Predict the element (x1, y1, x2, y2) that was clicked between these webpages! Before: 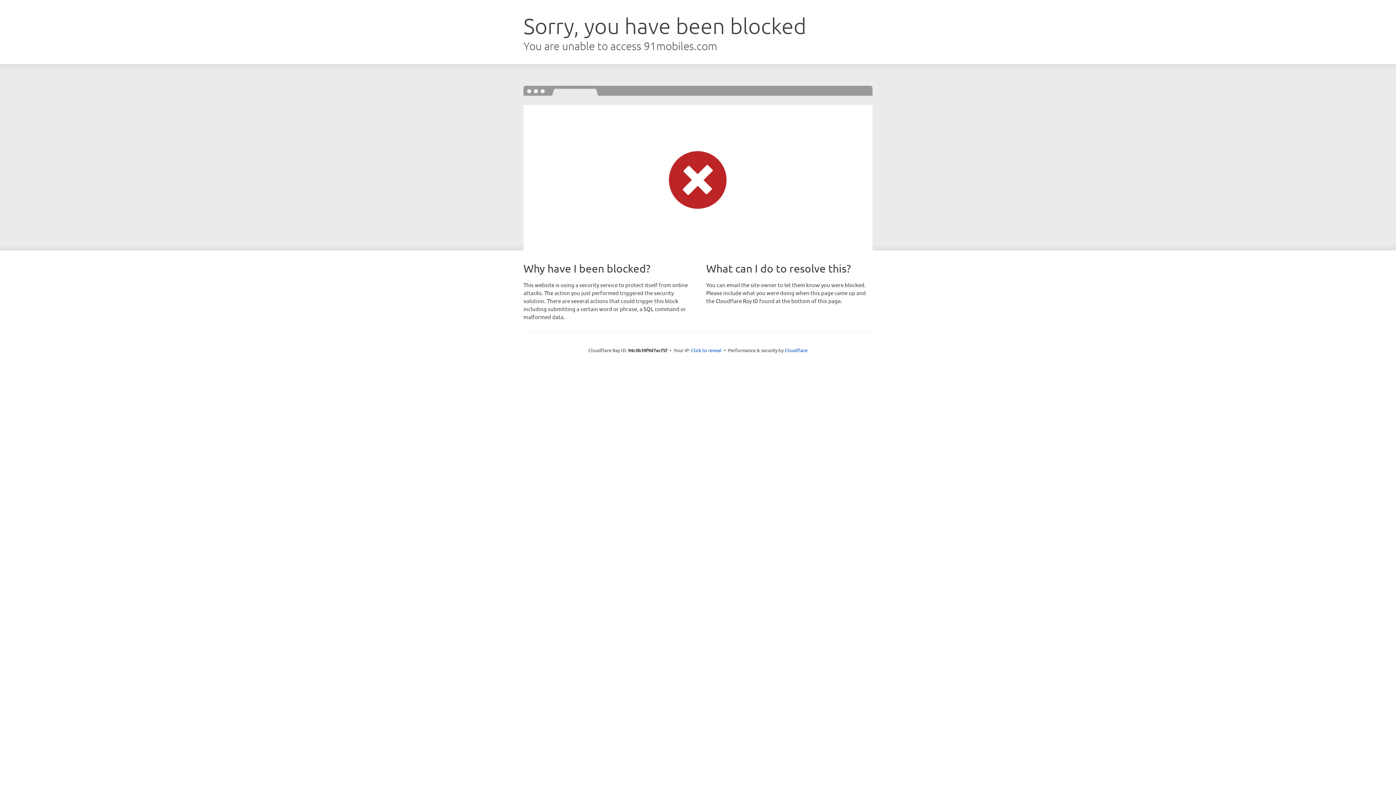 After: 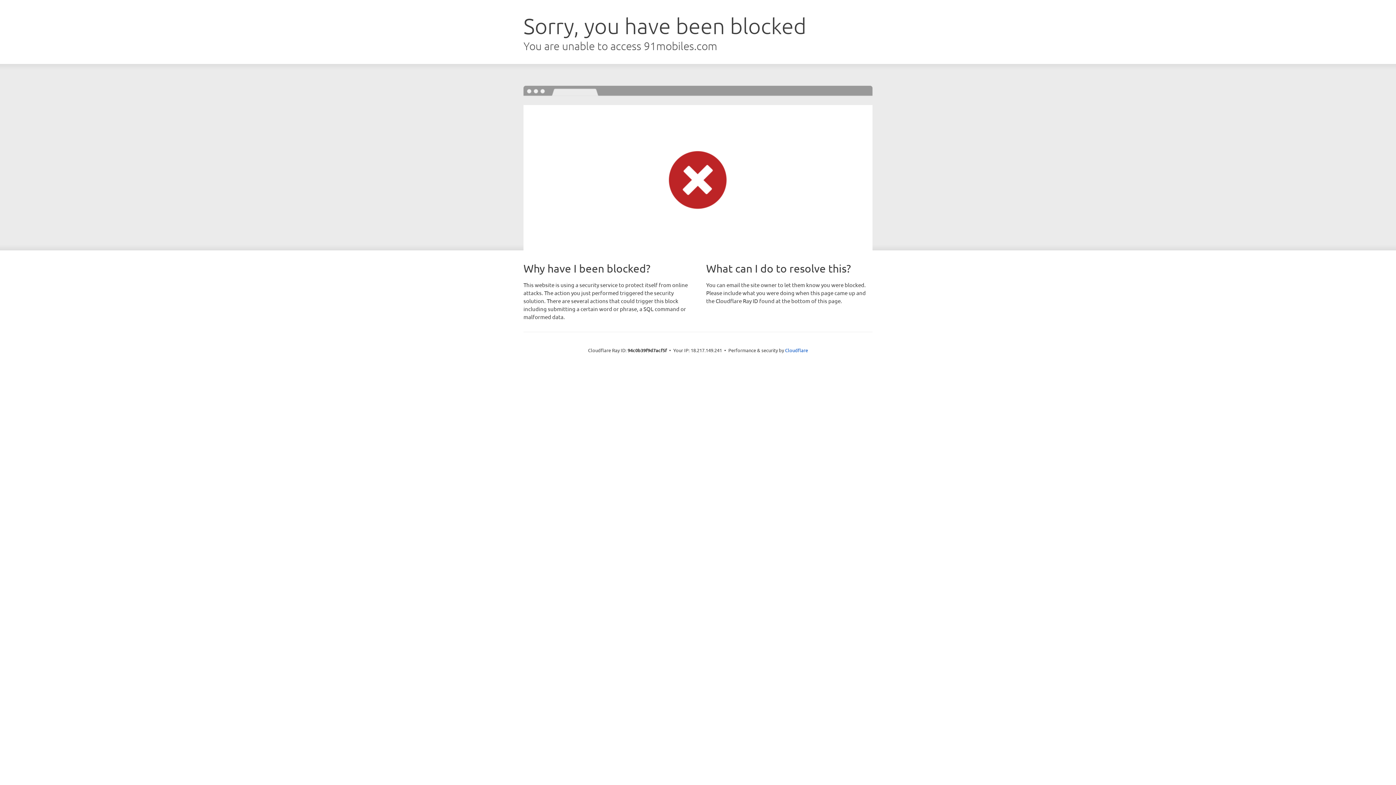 Action: label: Click to reveal bbox: (691, 346, 721, 353)